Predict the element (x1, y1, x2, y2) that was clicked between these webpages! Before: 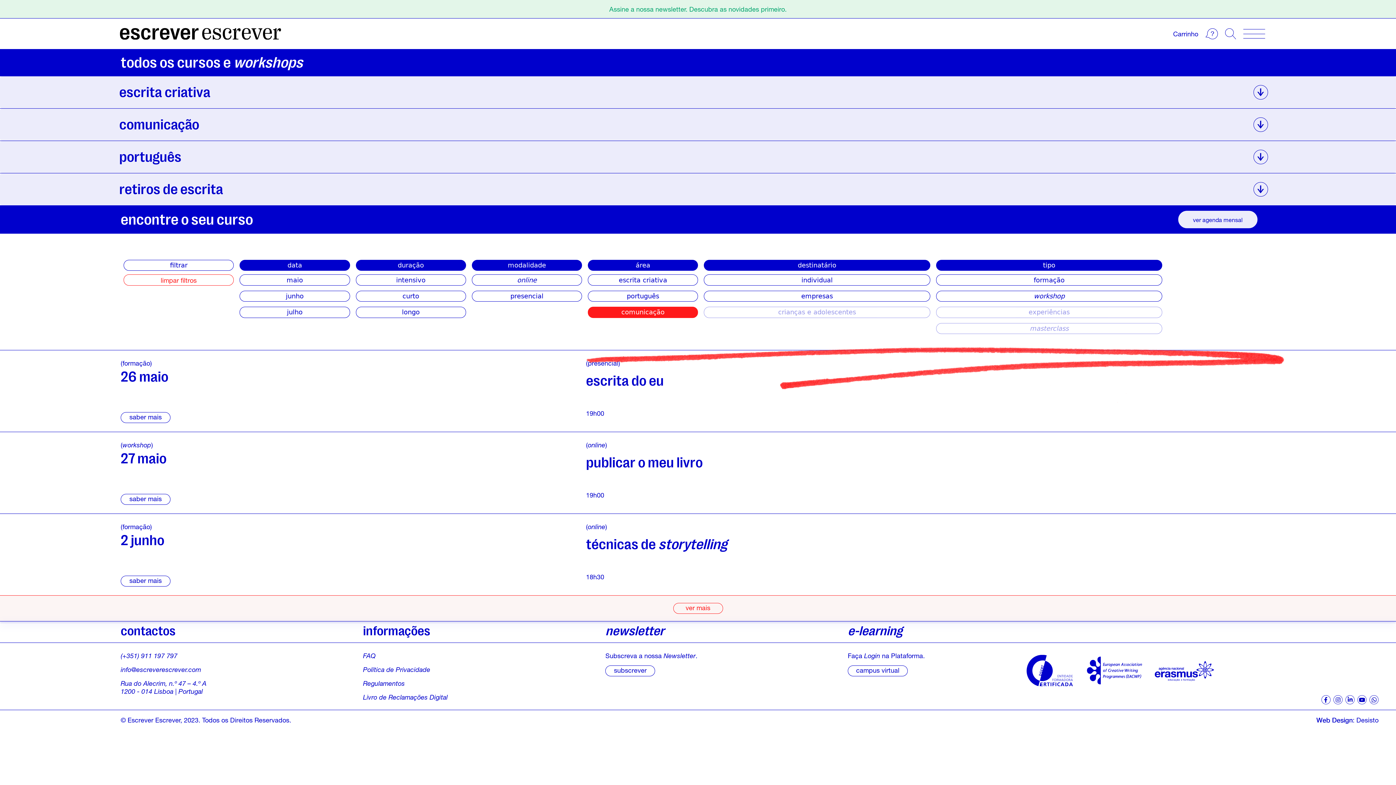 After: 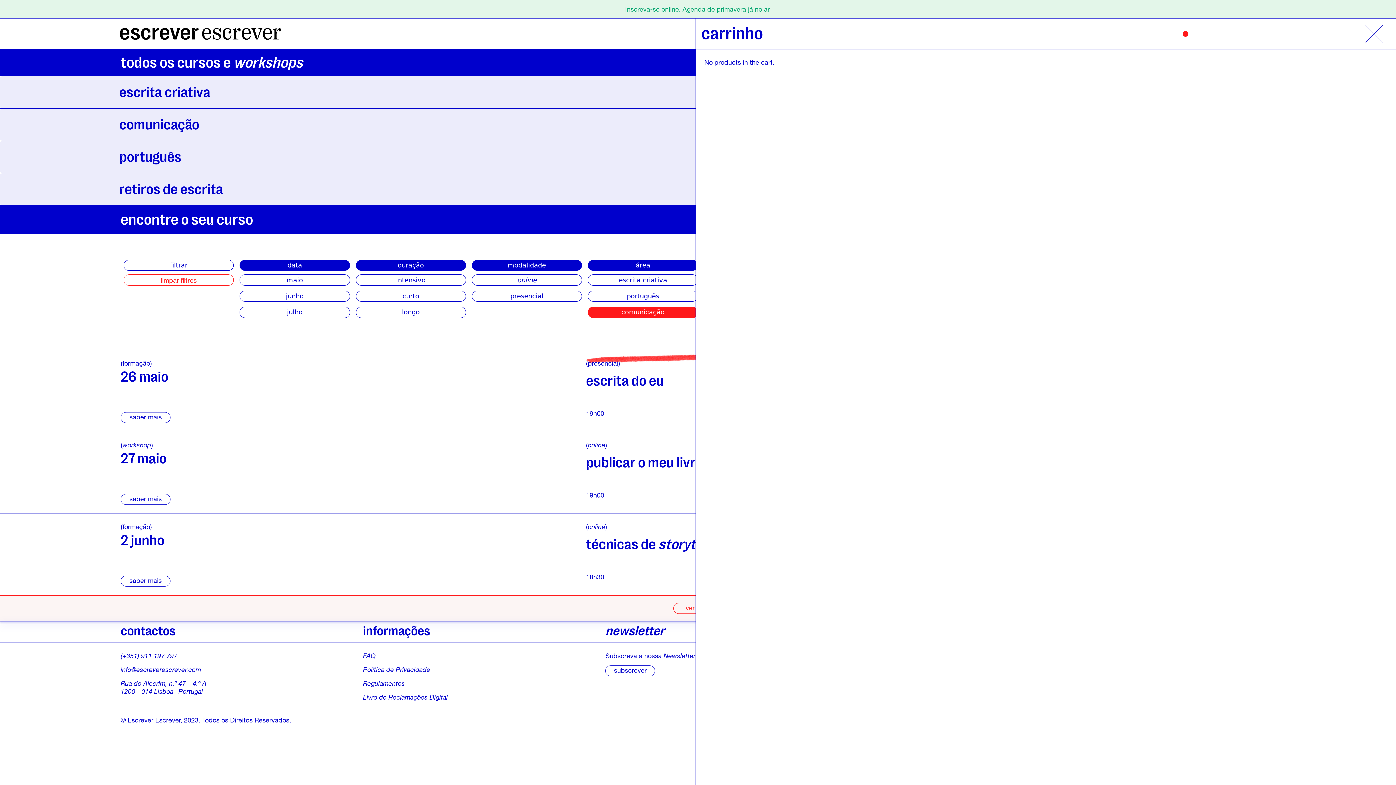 Action: bbox: (1171, 29, 1200, 38) label: Carrinho